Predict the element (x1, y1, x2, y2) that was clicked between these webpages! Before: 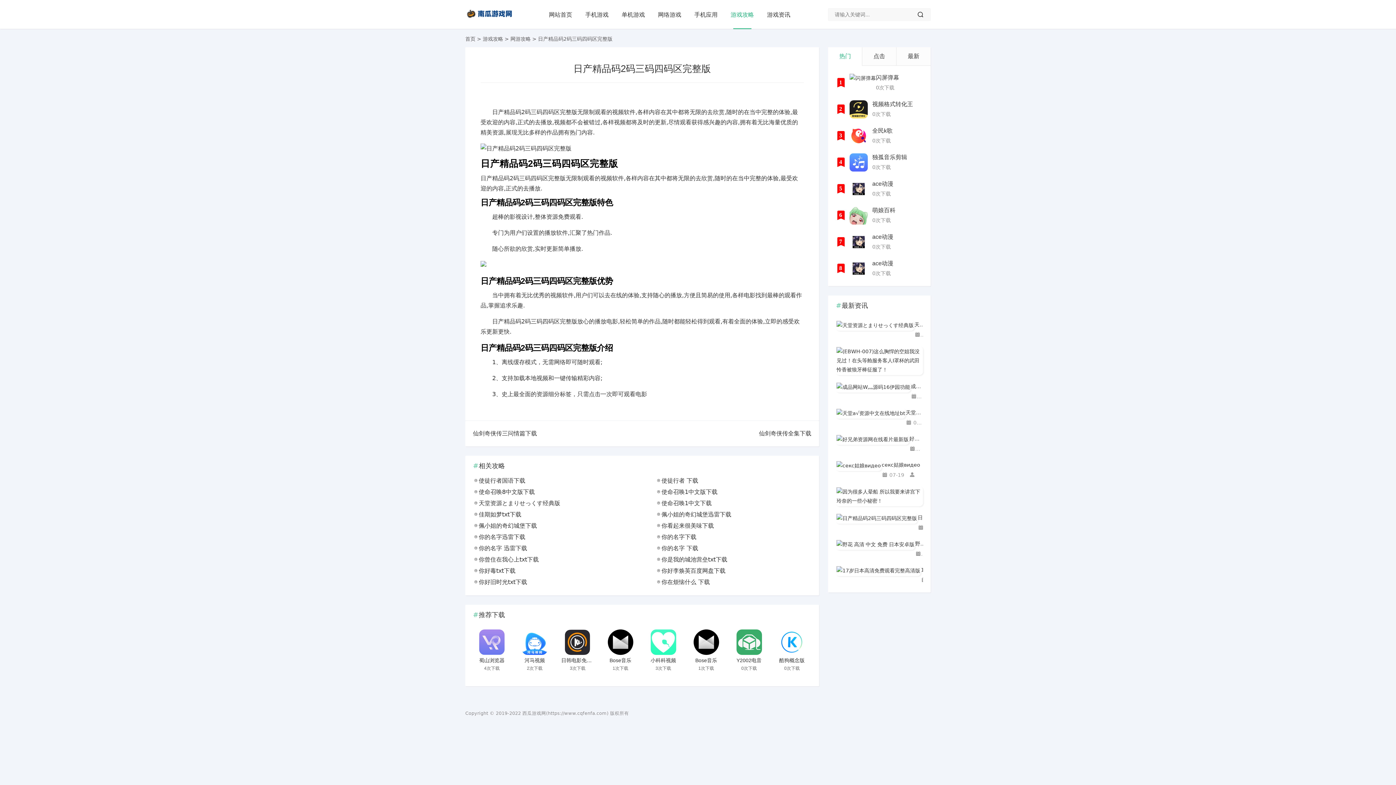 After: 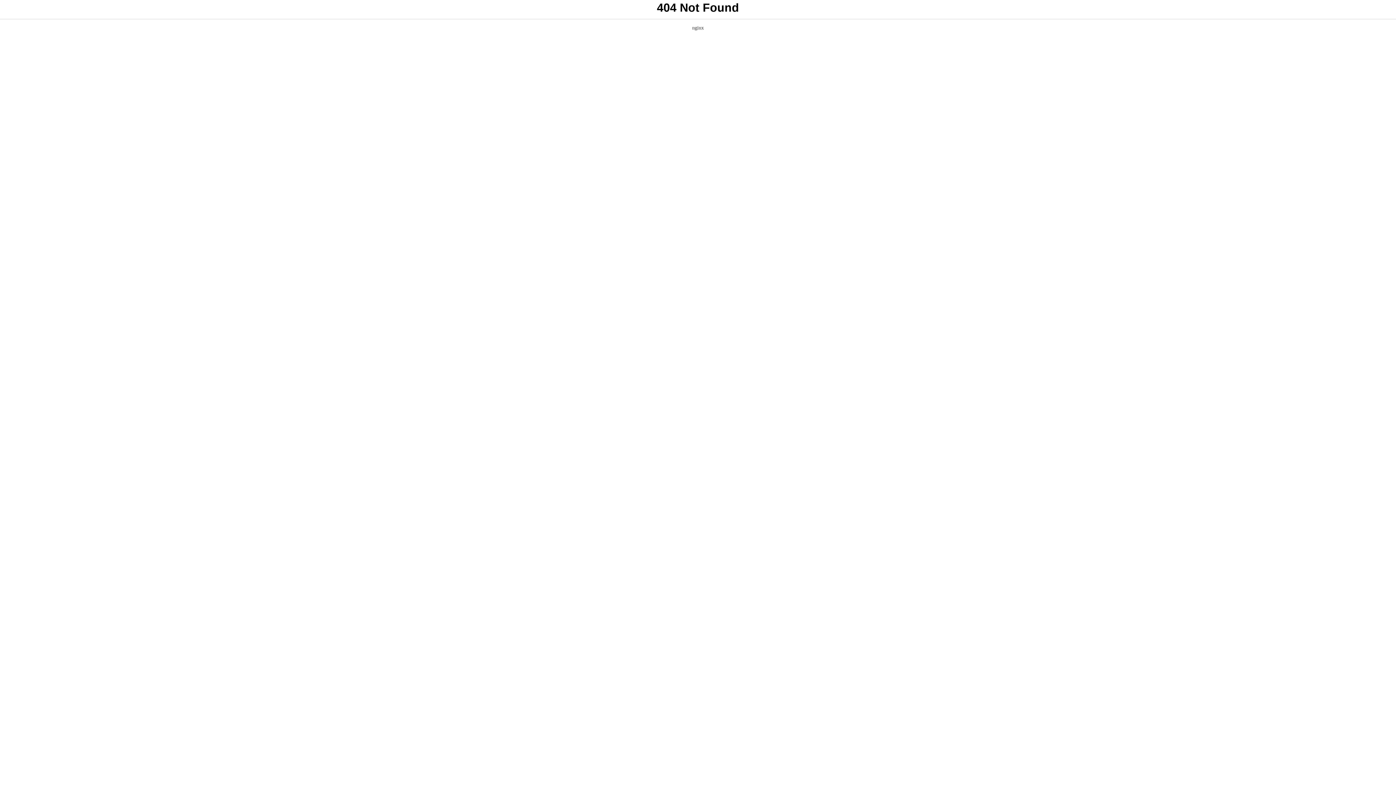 Action: label: 网站首页 bbox: (542, 0, 578, 29)